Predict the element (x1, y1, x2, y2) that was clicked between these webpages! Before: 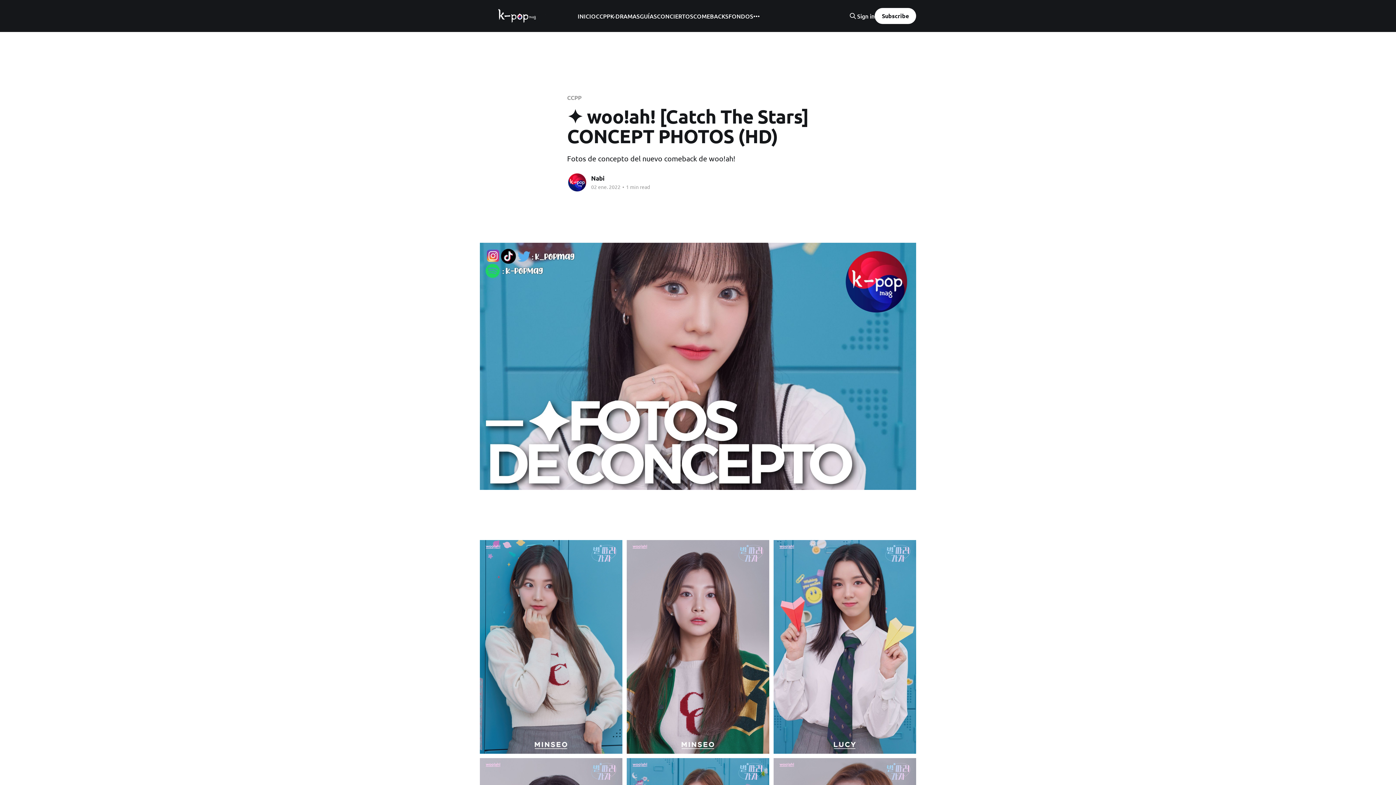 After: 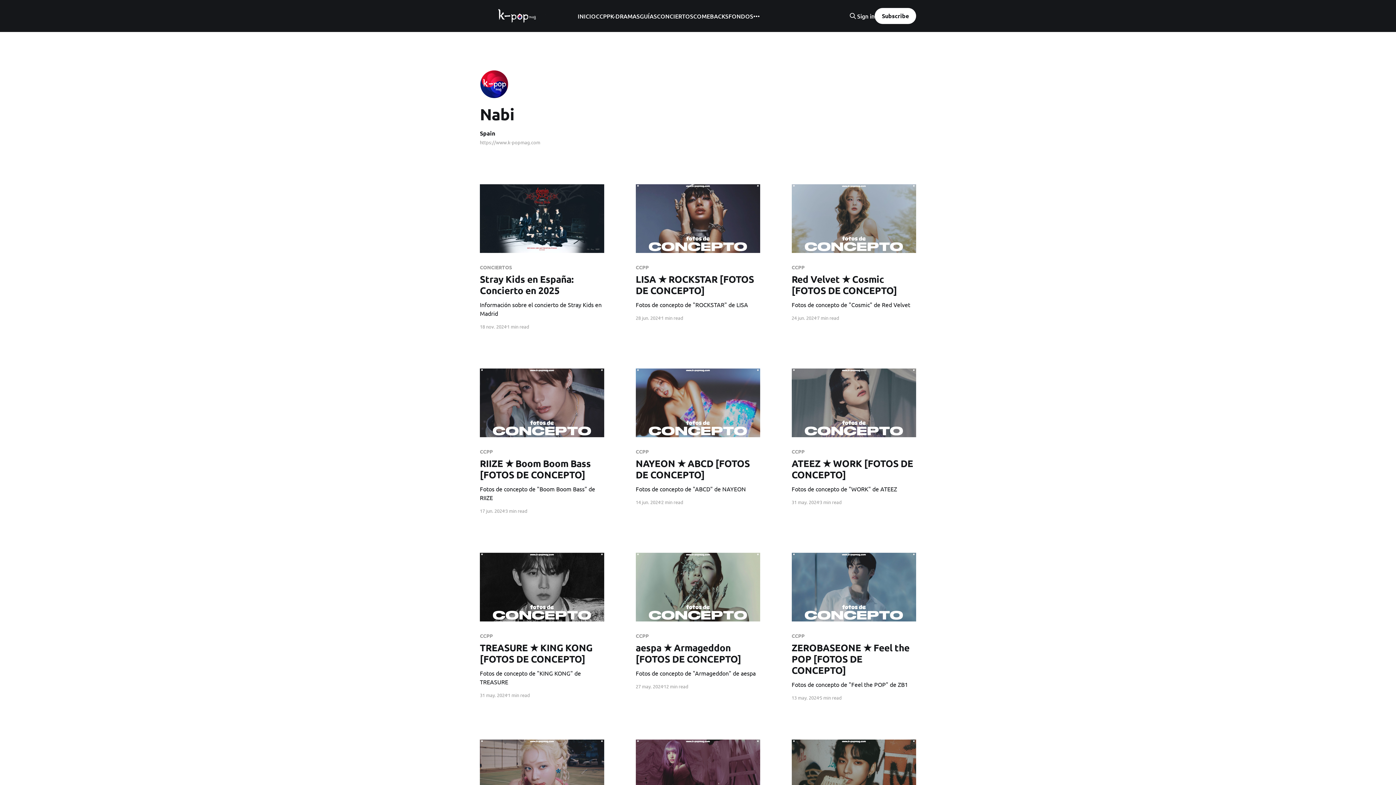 Action: label: Read more of Nabi bbox: (567, 172, 587, 192)